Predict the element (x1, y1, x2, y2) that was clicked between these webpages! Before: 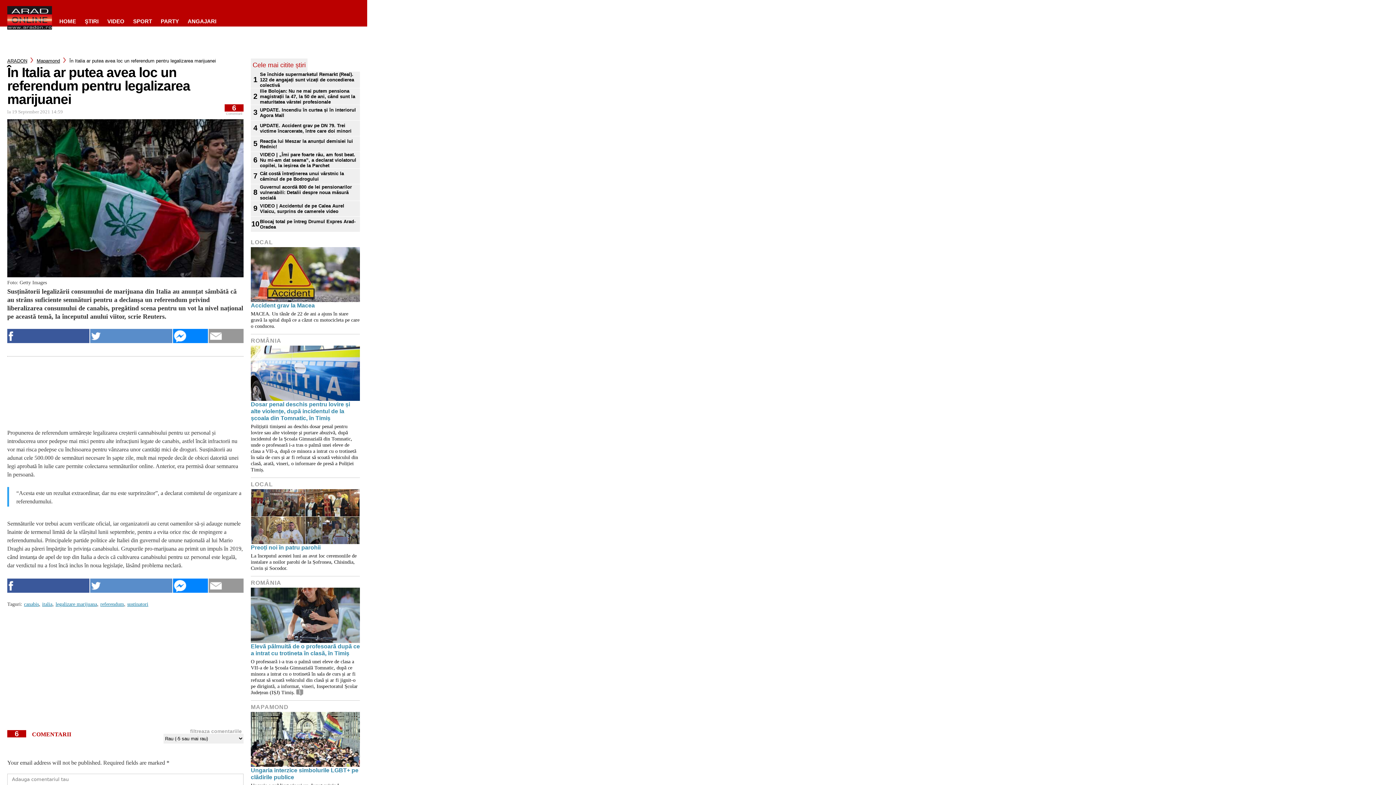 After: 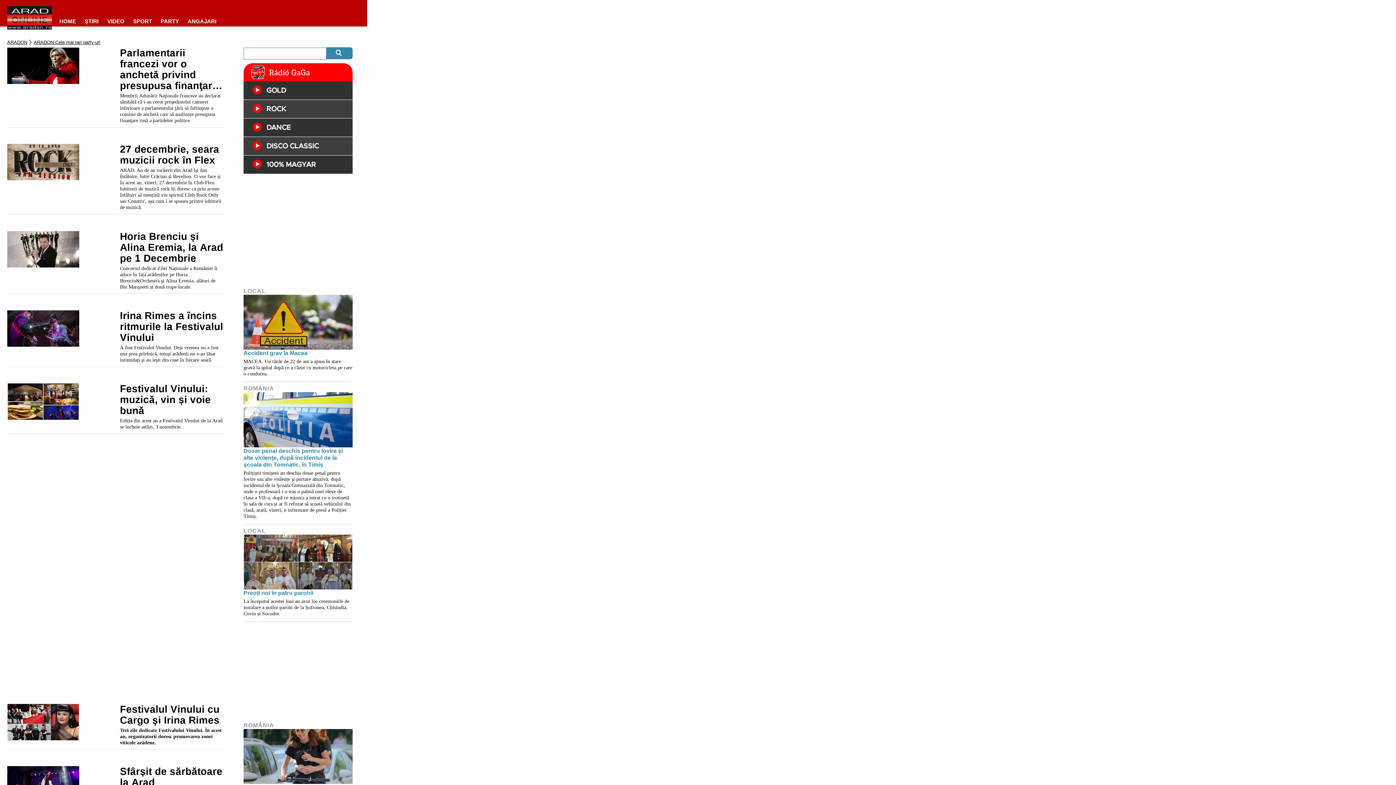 Action: bbox: (157, 16, 182, 26) label: PARTY